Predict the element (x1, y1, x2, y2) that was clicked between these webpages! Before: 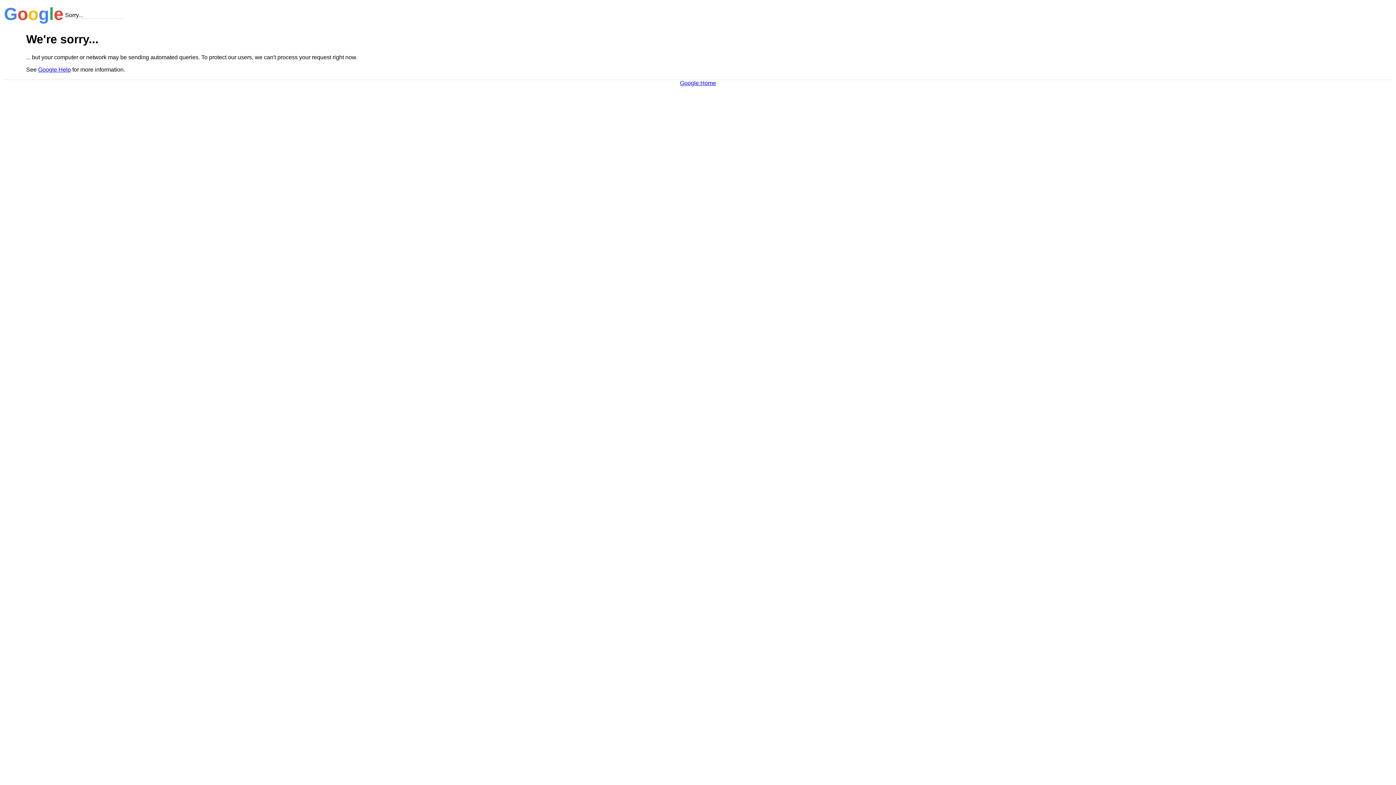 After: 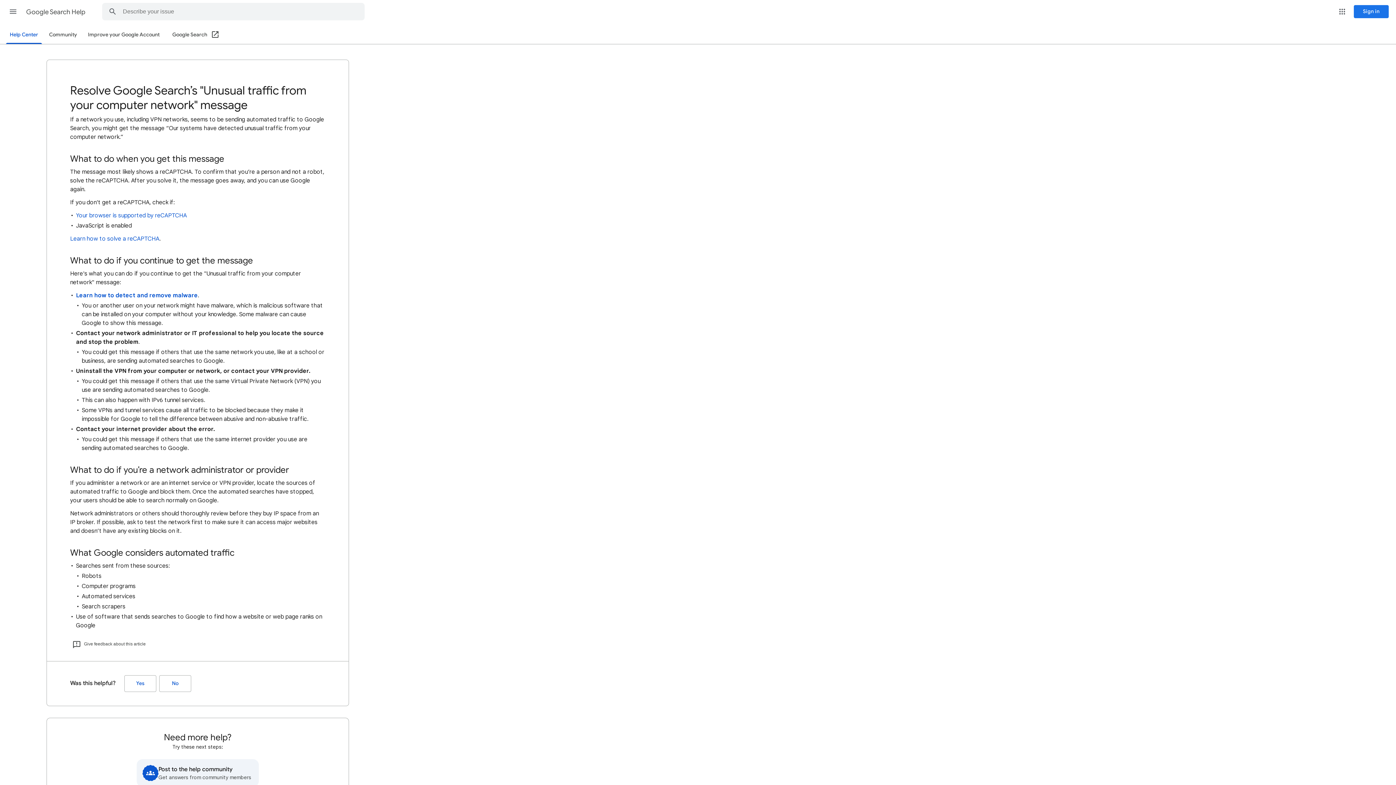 Action: bbox: (38, 66, 70, 72) label: Google Help